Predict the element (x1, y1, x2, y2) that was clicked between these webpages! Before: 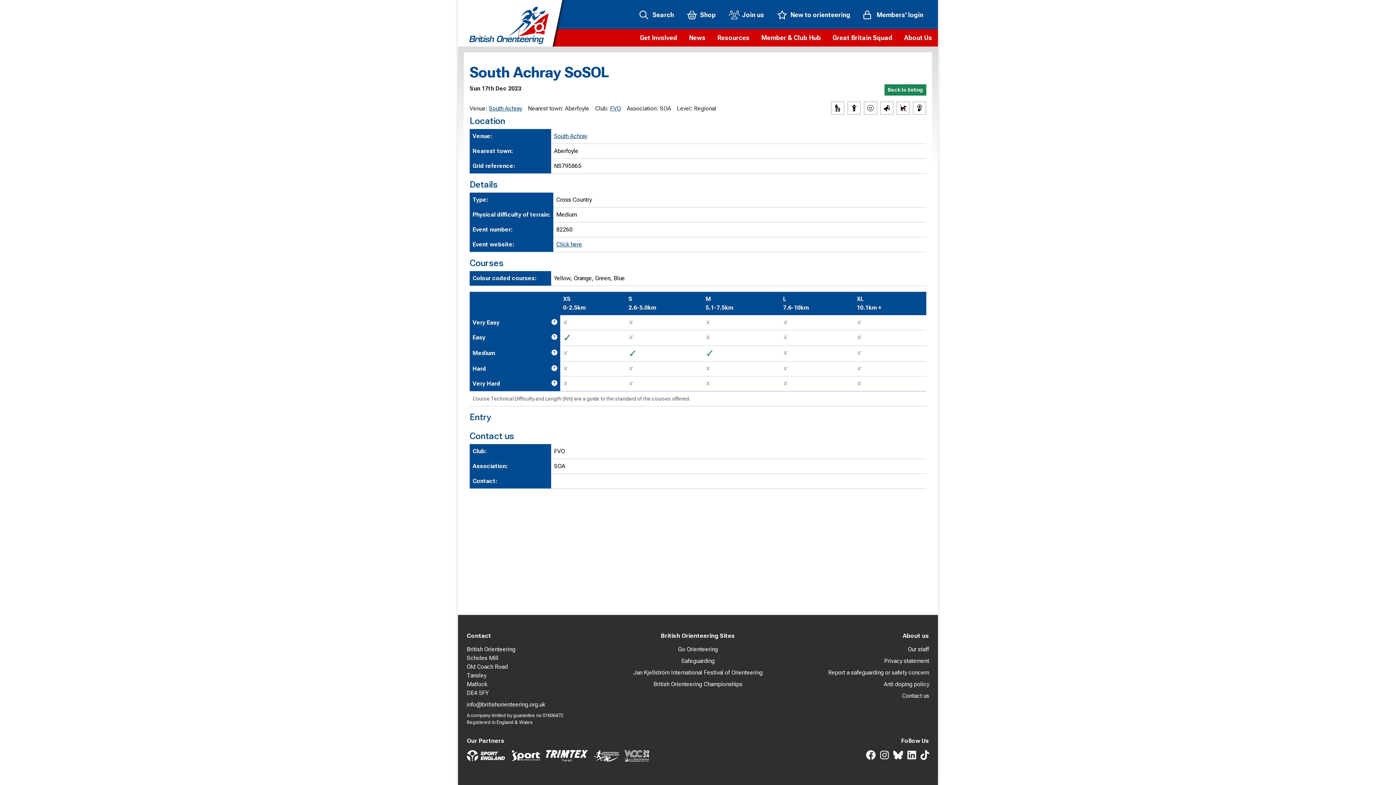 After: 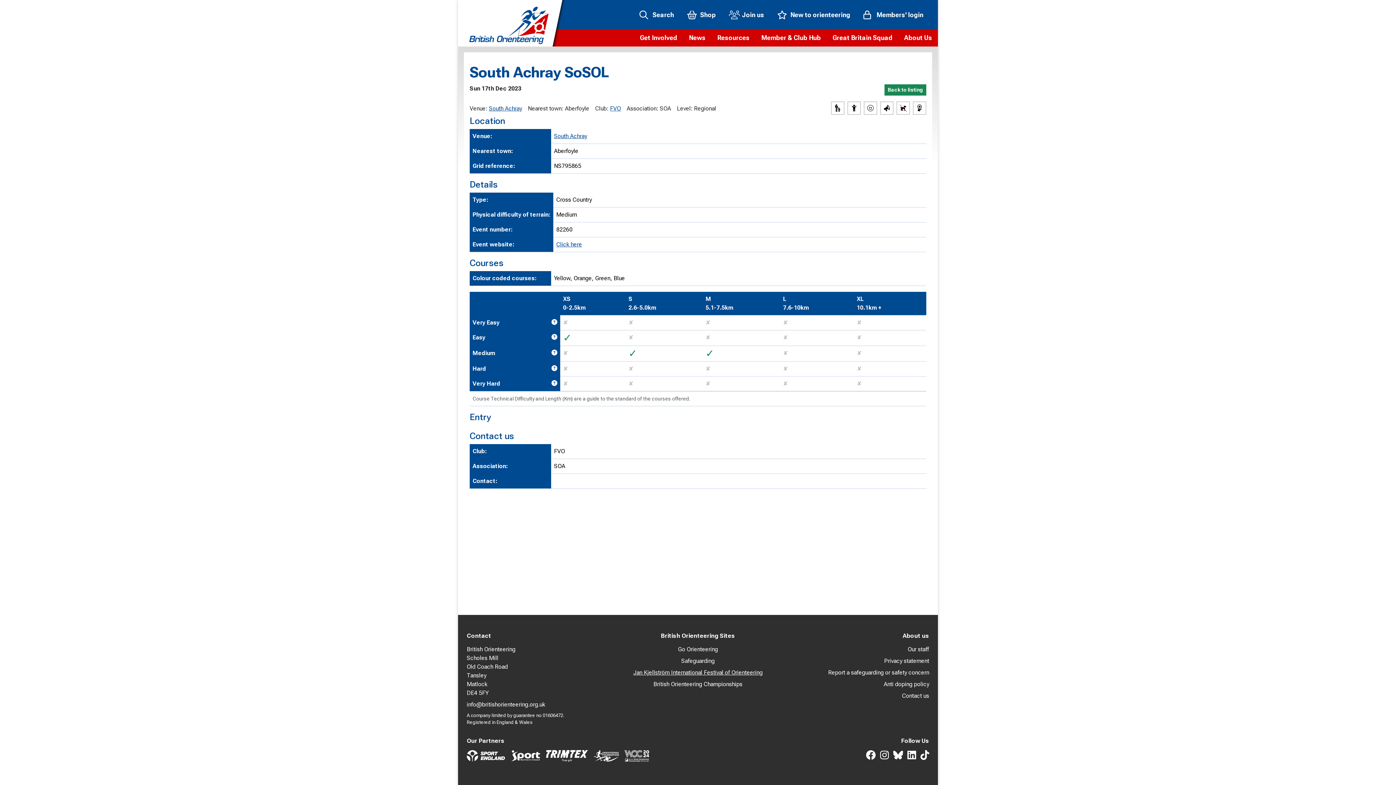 Action: label: Jan Kjellström International Festival of Orienteering bbox: (624, 668, 772, 677)